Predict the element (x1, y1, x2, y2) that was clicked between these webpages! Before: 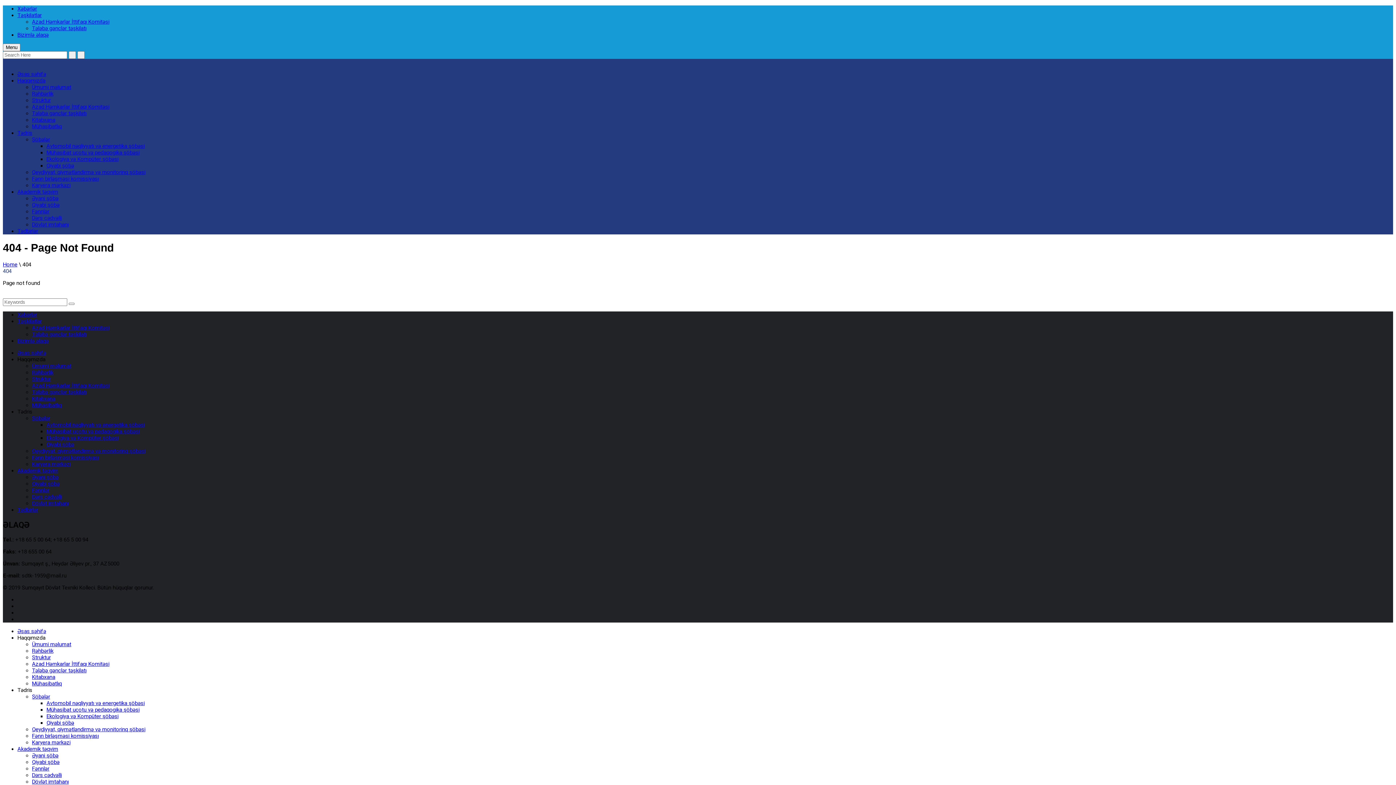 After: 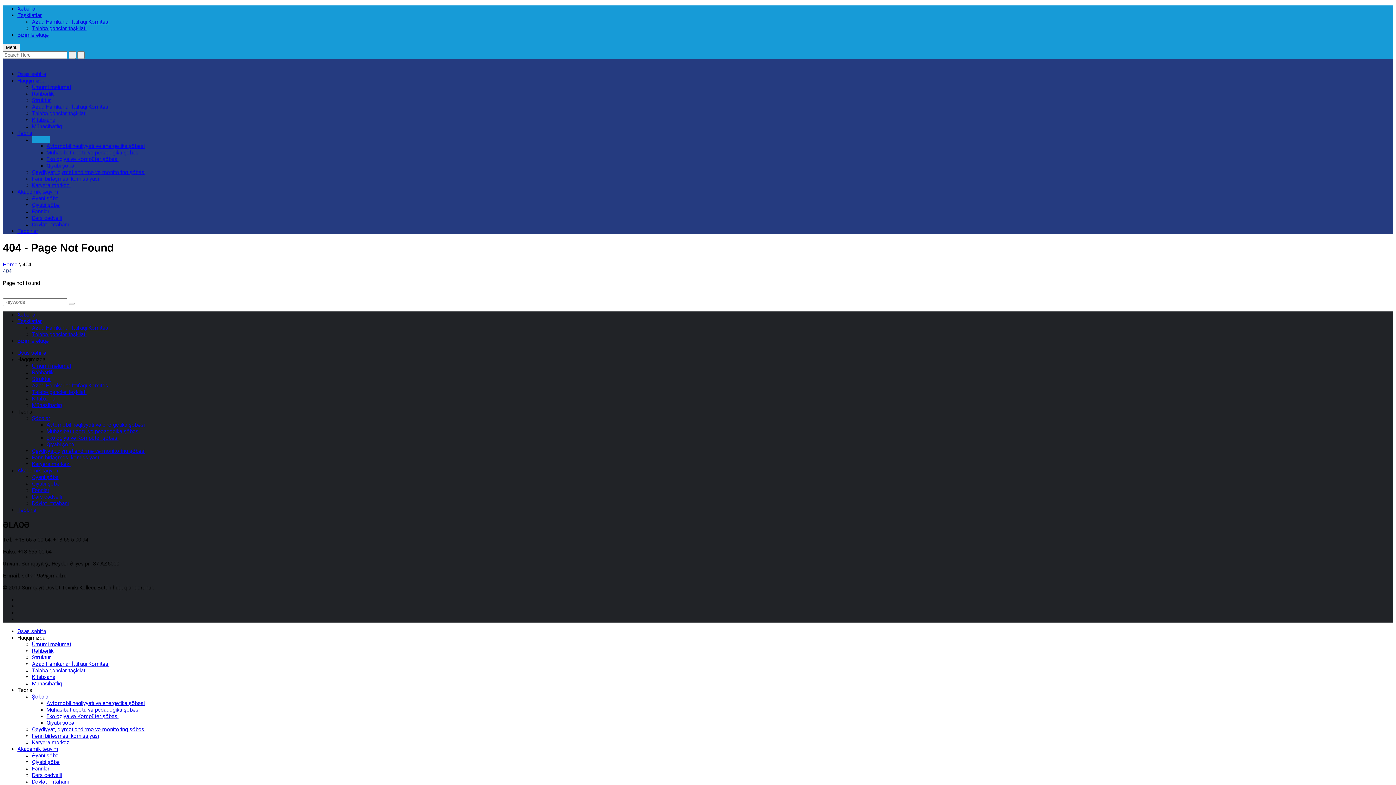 Action: label: Şöbələr bbox: (32, 136, 50, 142)